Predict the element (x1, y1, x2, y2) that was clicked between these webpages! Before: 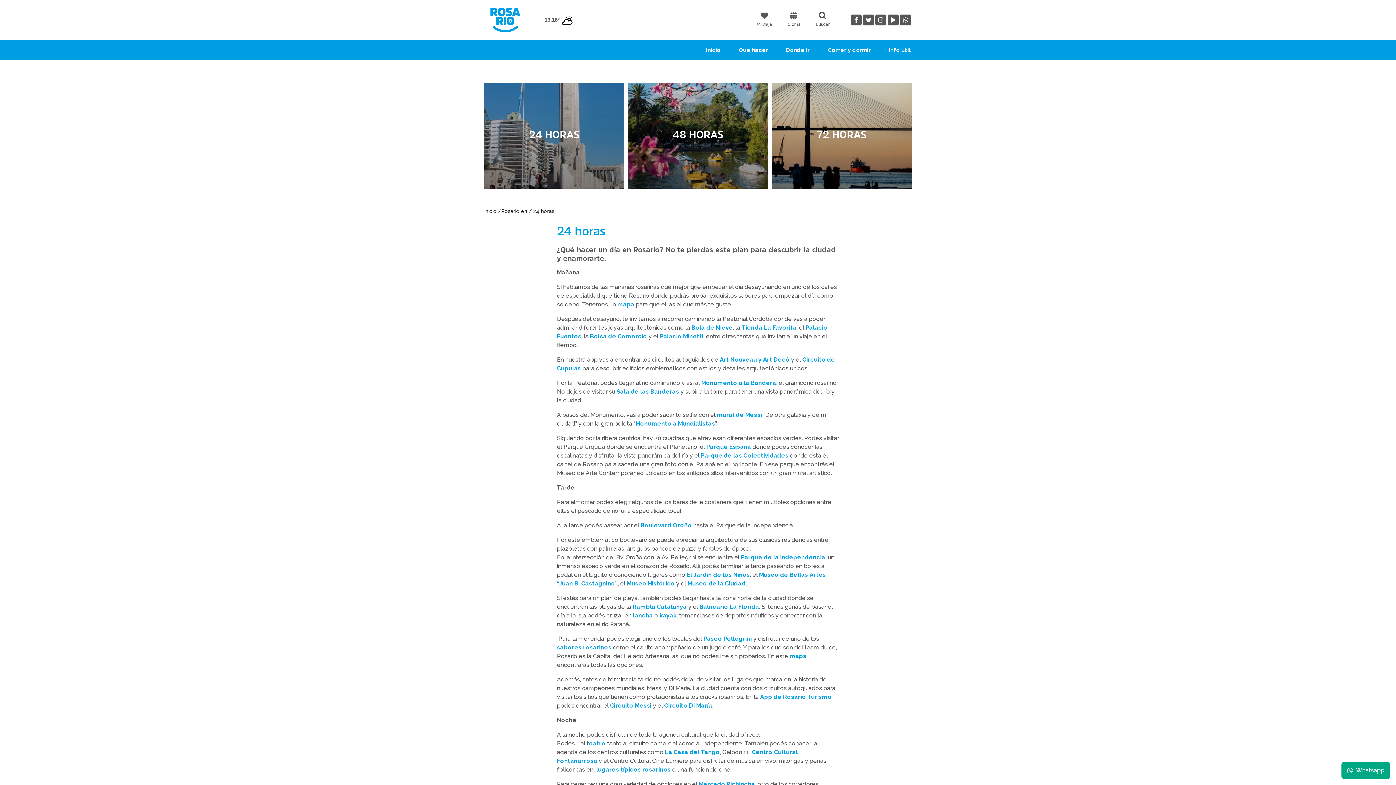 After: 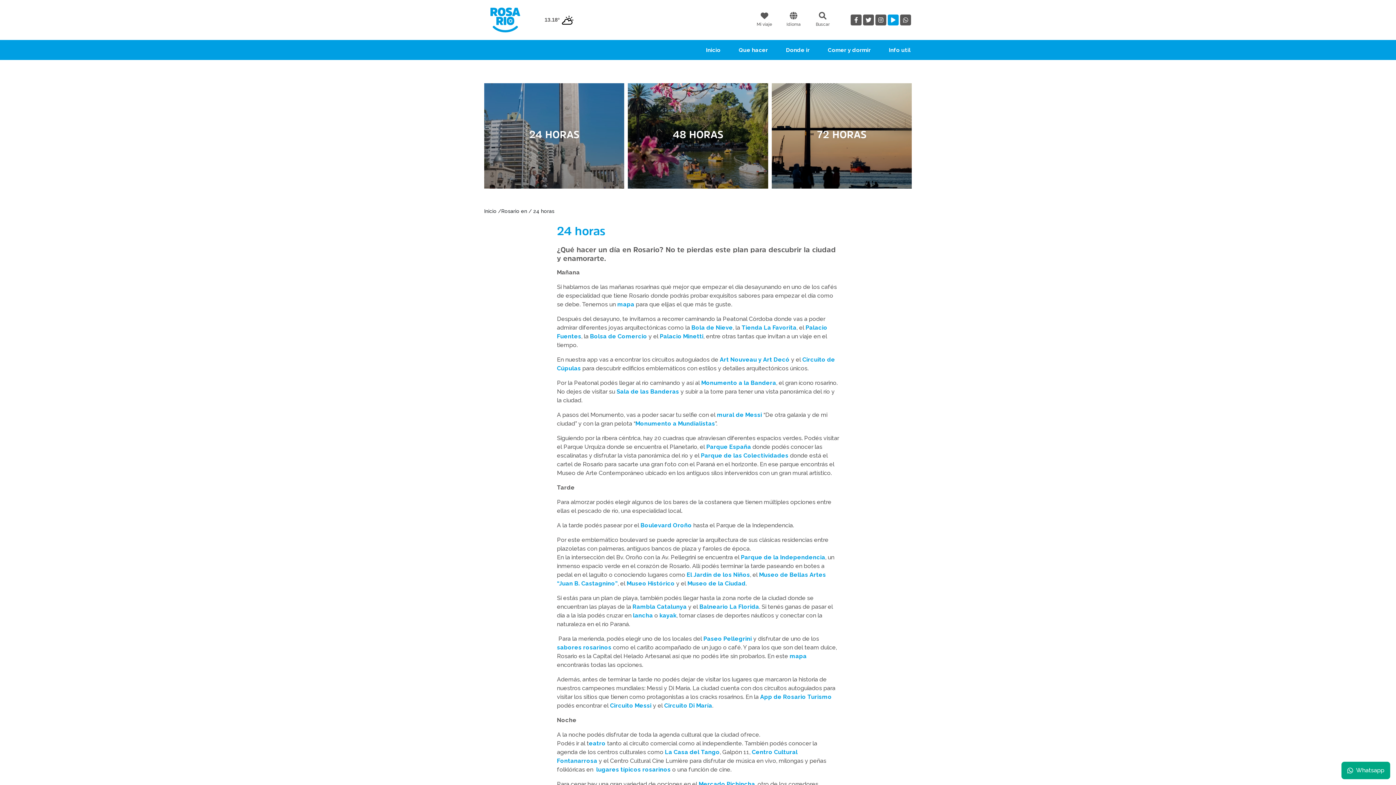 Action: bbox: (888, 14, 898, 25)